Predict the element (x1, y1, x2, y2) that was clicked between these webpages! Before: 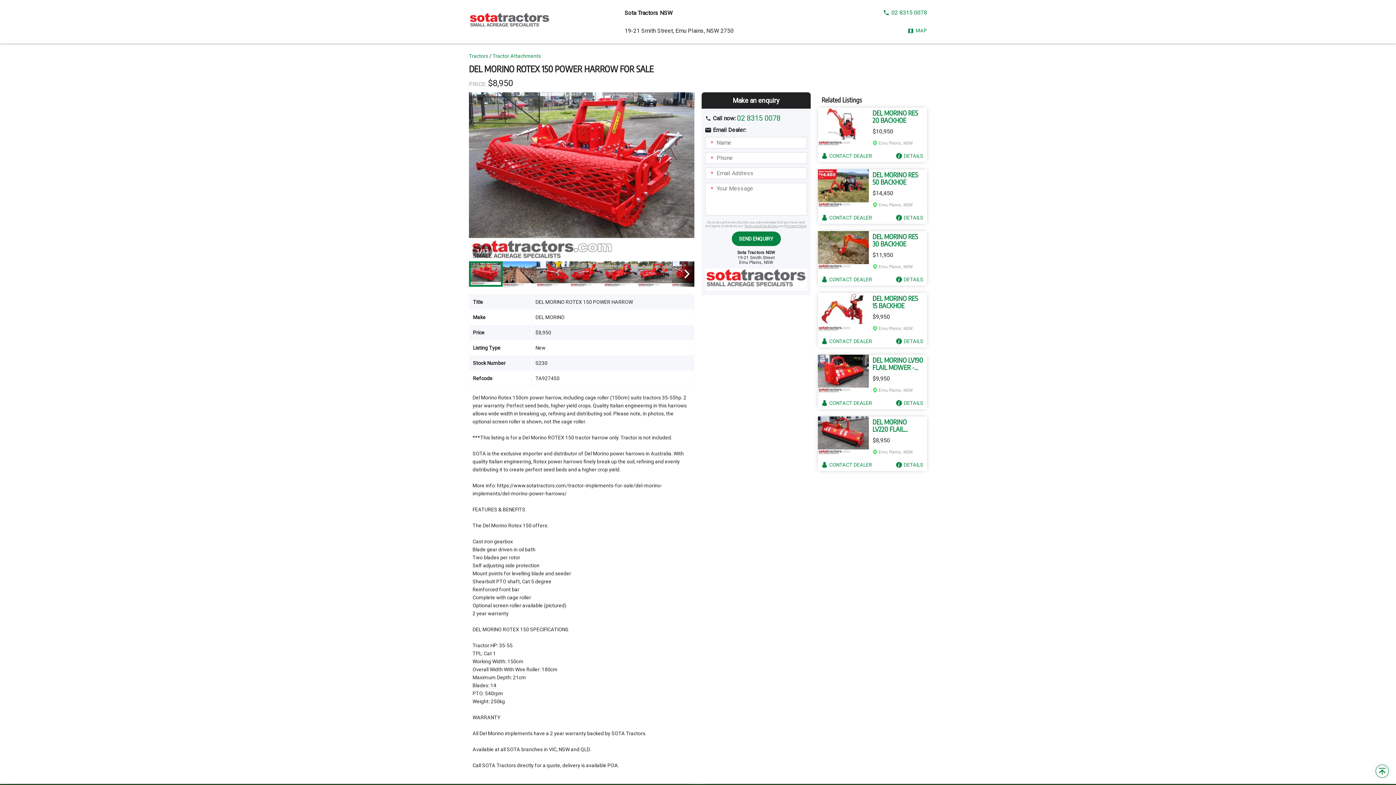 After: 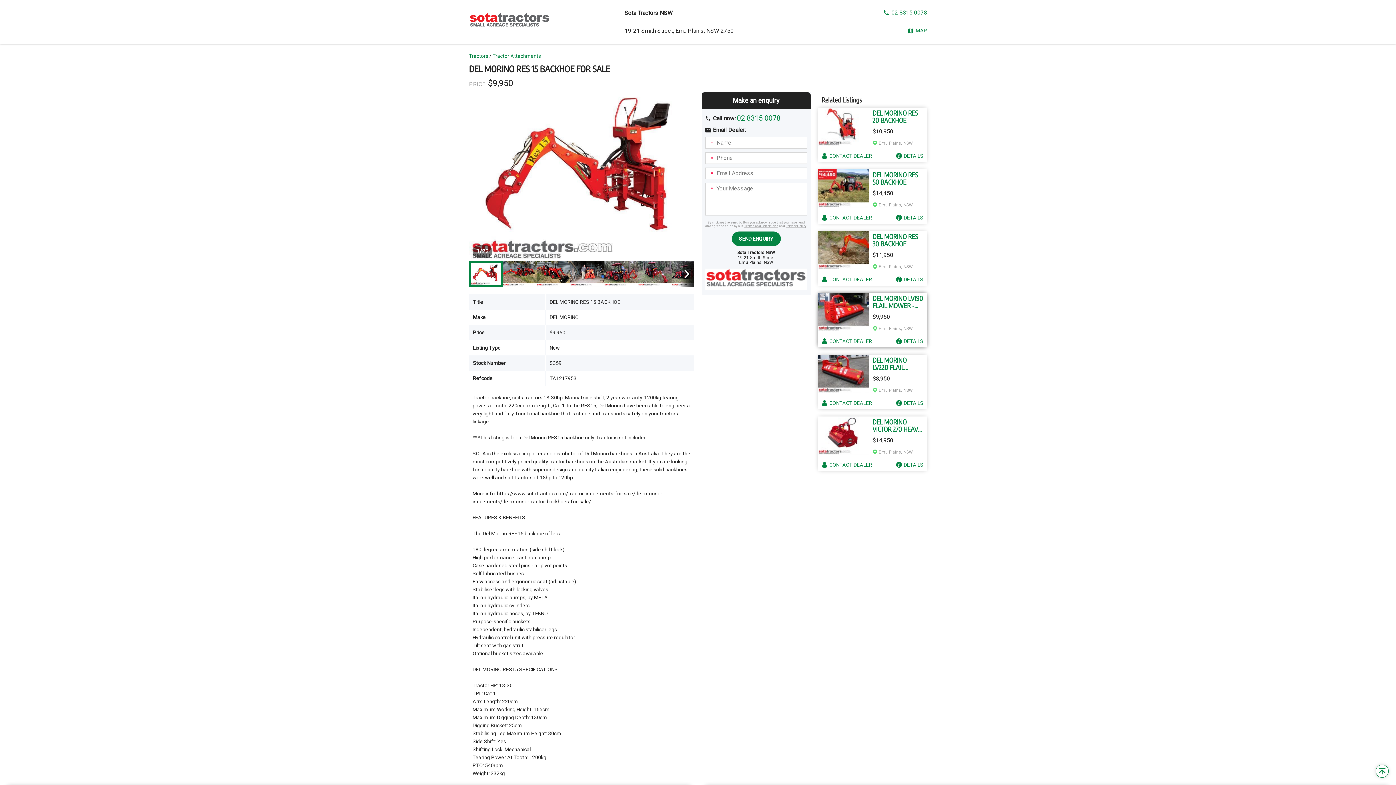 Action: label: DEL MORINO RES 15 BACKHOE bbox: (872, 294, 923, 309)